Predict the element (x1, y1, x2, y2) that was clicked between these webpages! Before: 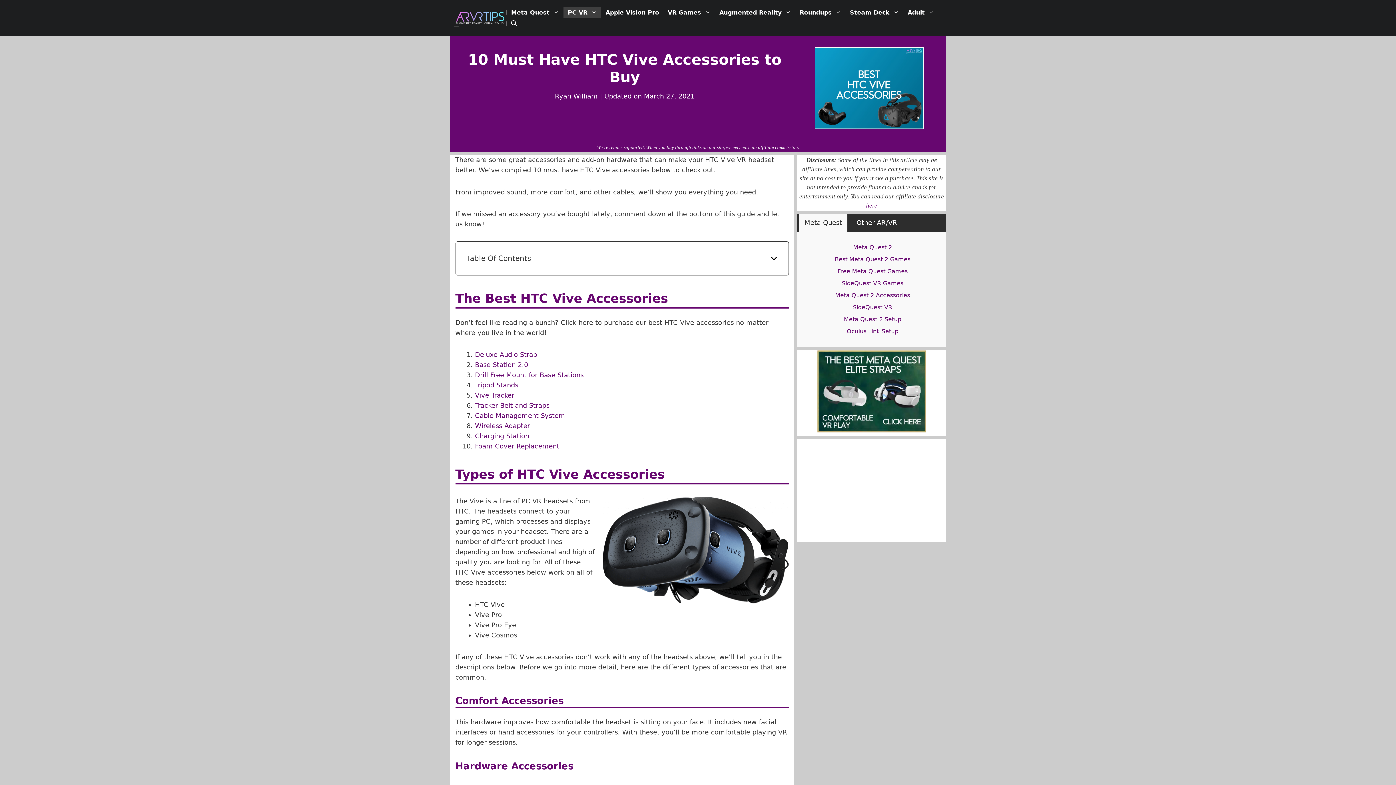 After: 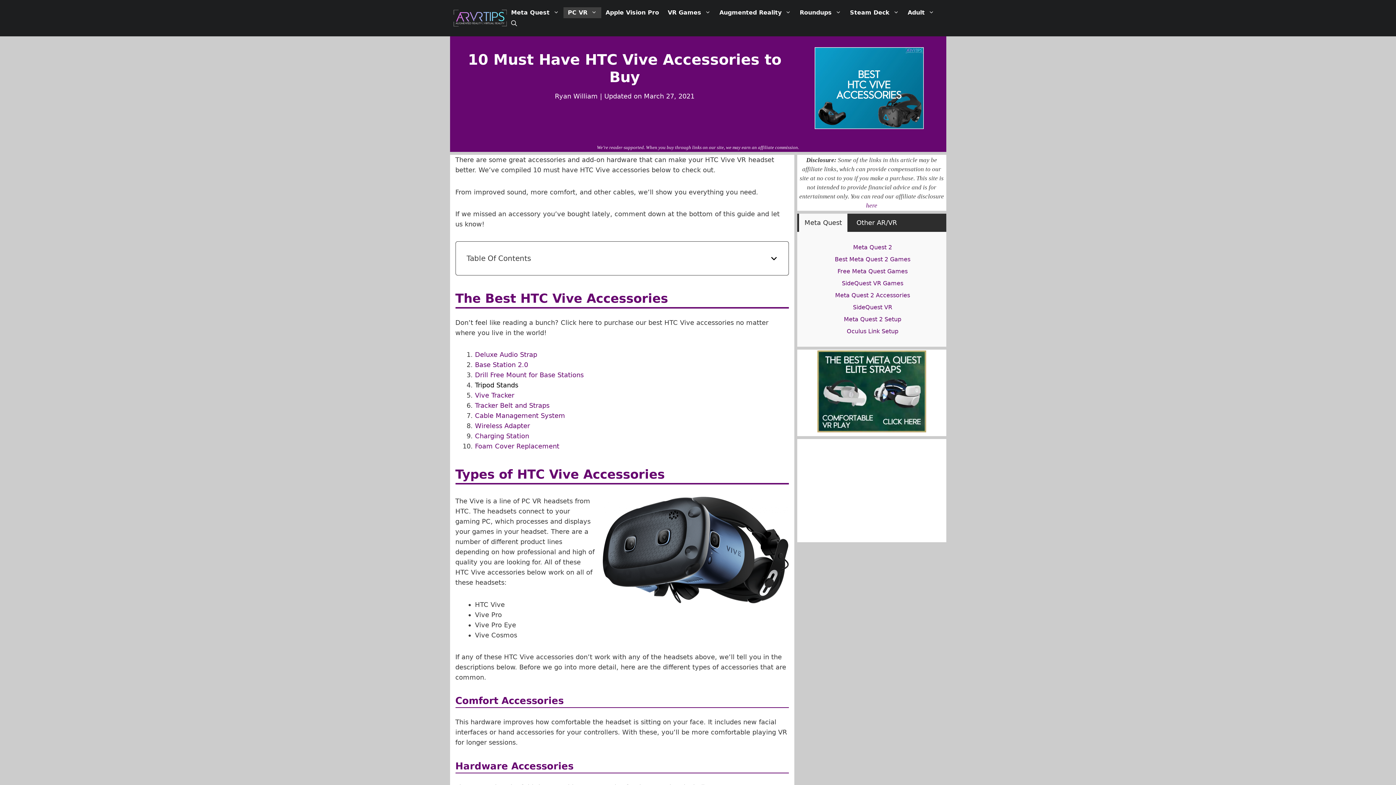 Action: label: Tripod Stands bbox: (475, 381, 518, 389)